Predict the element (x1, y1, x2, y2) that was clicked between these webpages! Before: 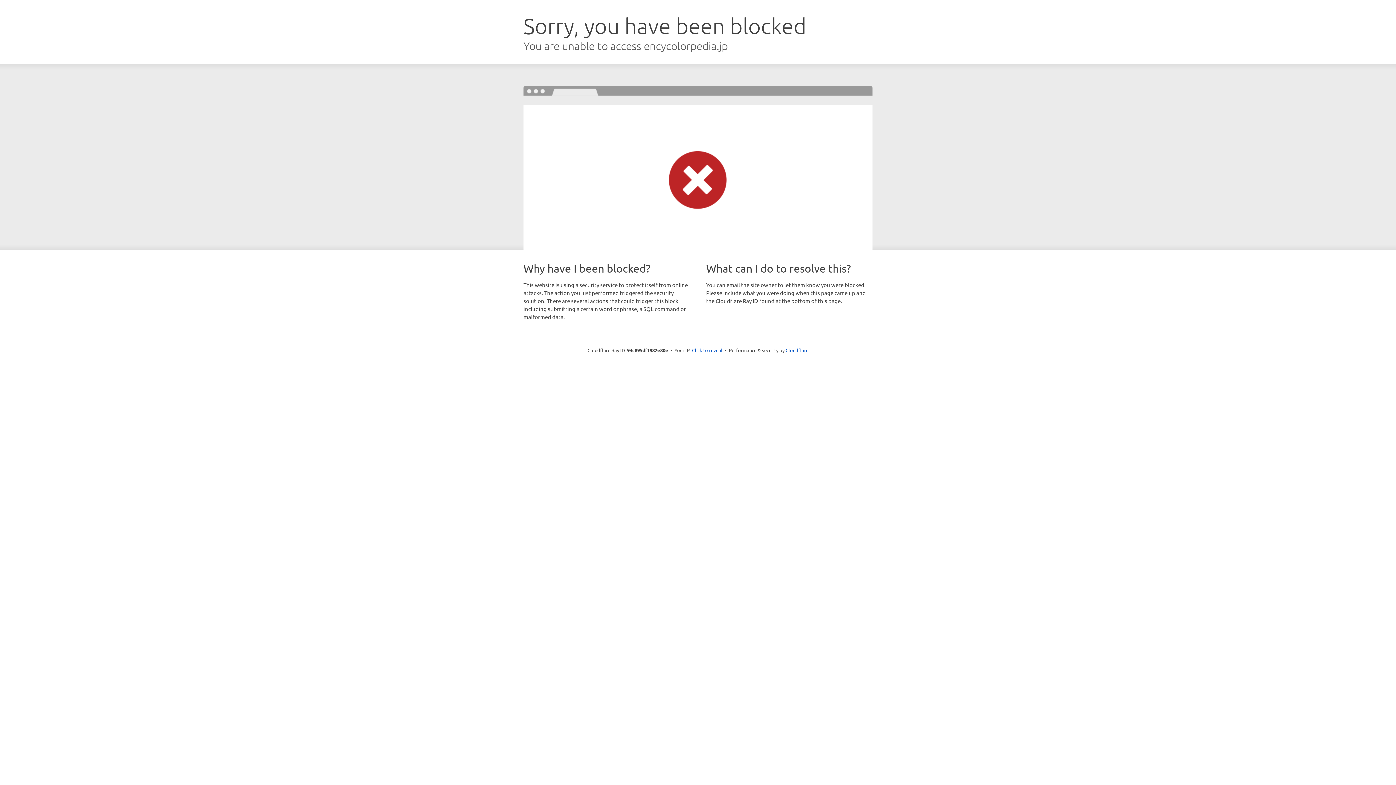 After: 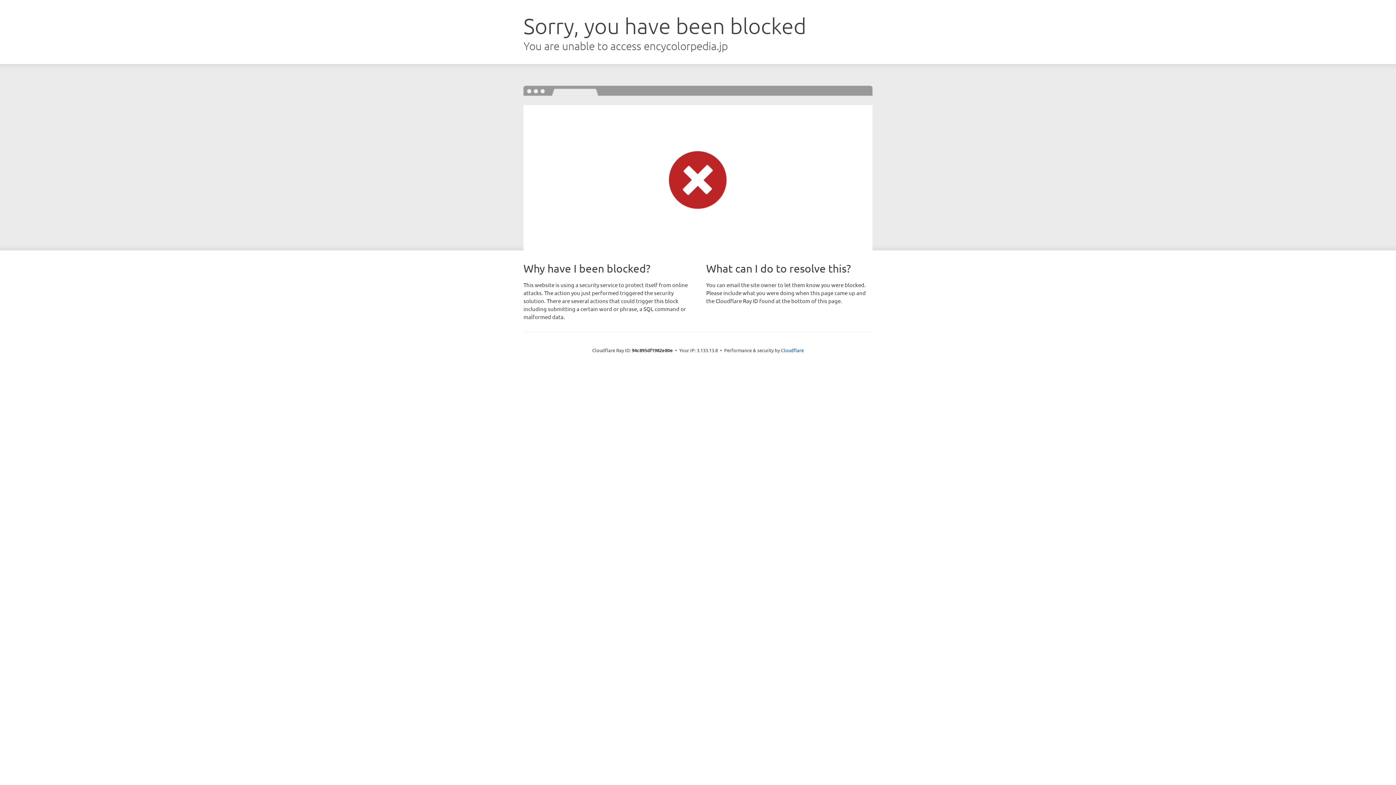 Action: bbox: (692, 346, 722, 353) label: Click to reveal